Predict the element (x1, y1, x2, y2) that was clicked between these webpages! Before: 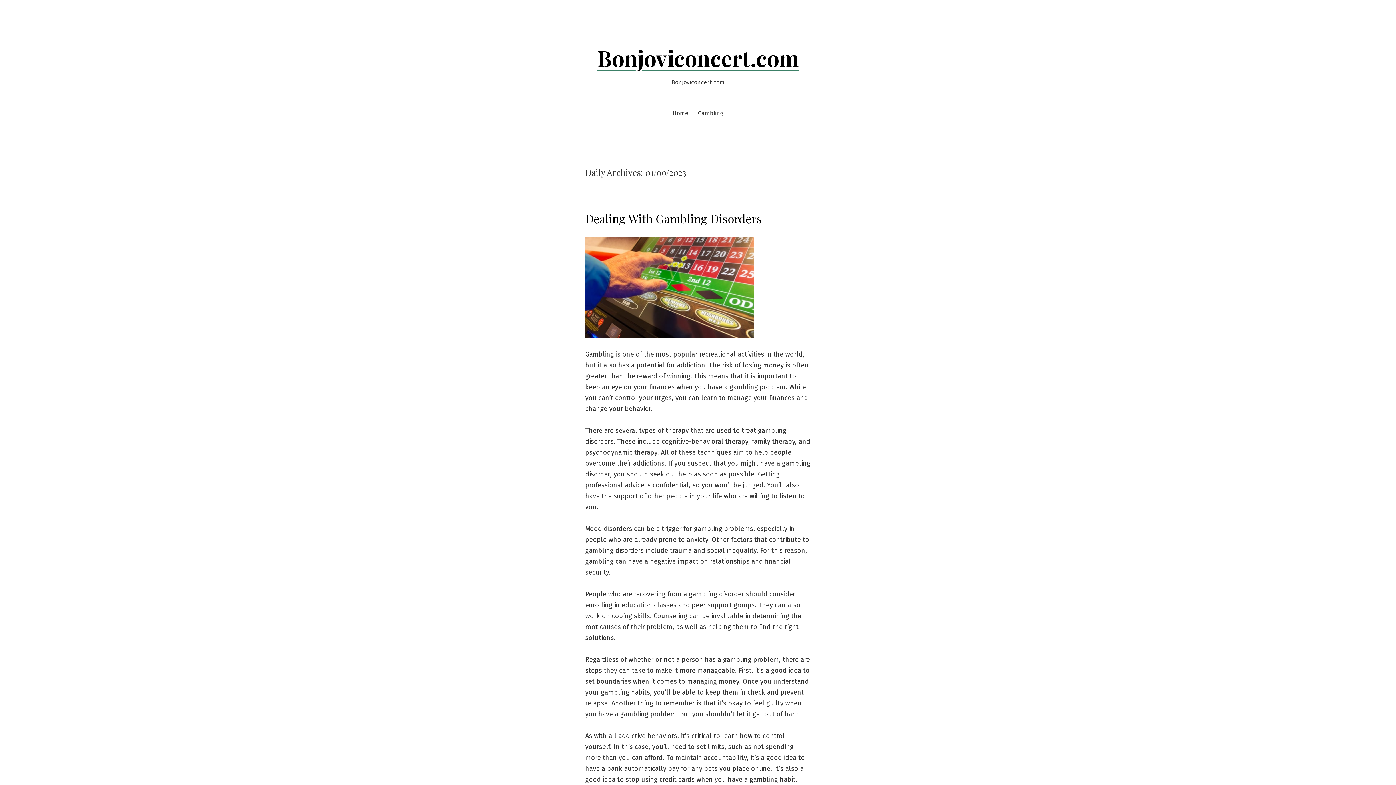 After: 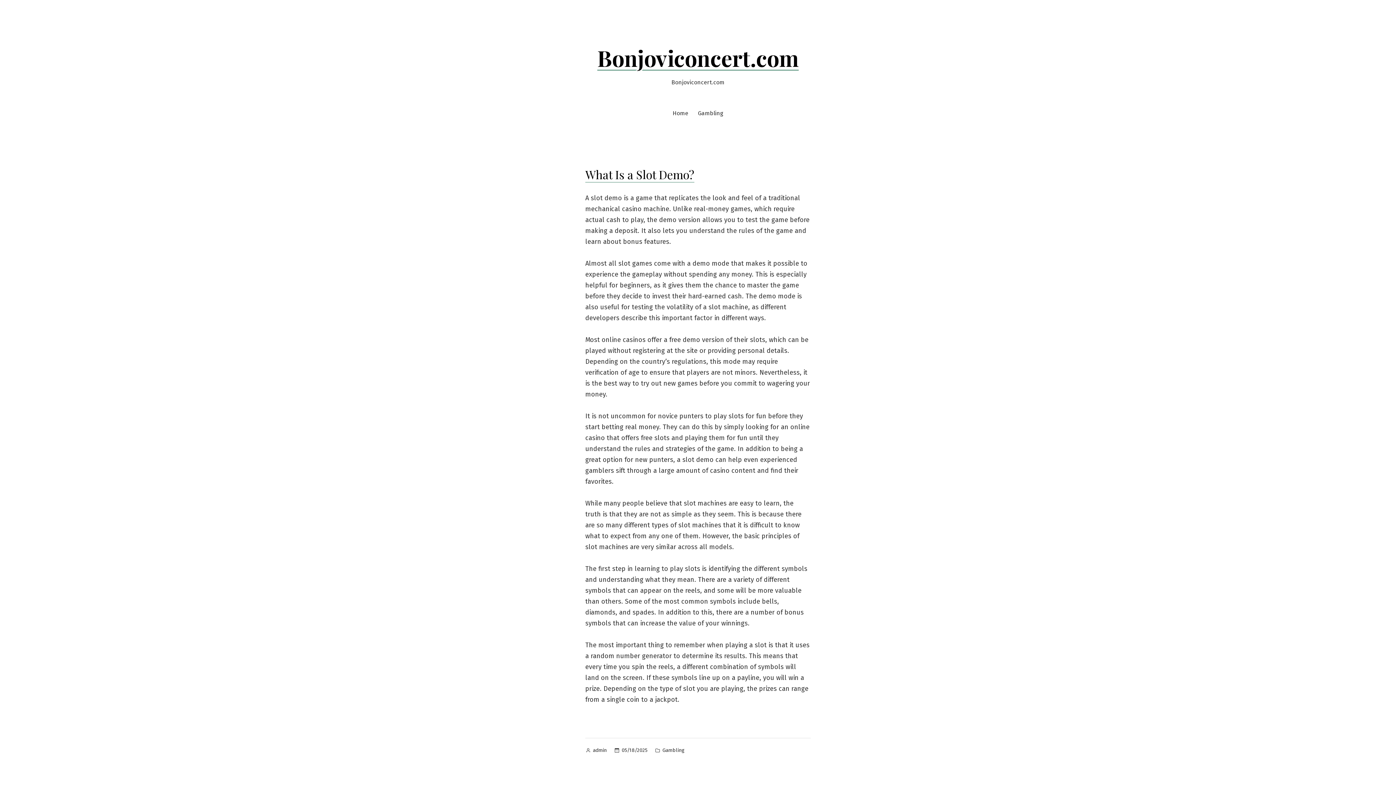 Action: label: Bonjoviconcert.com bbox: (597, 43, 798, 72)